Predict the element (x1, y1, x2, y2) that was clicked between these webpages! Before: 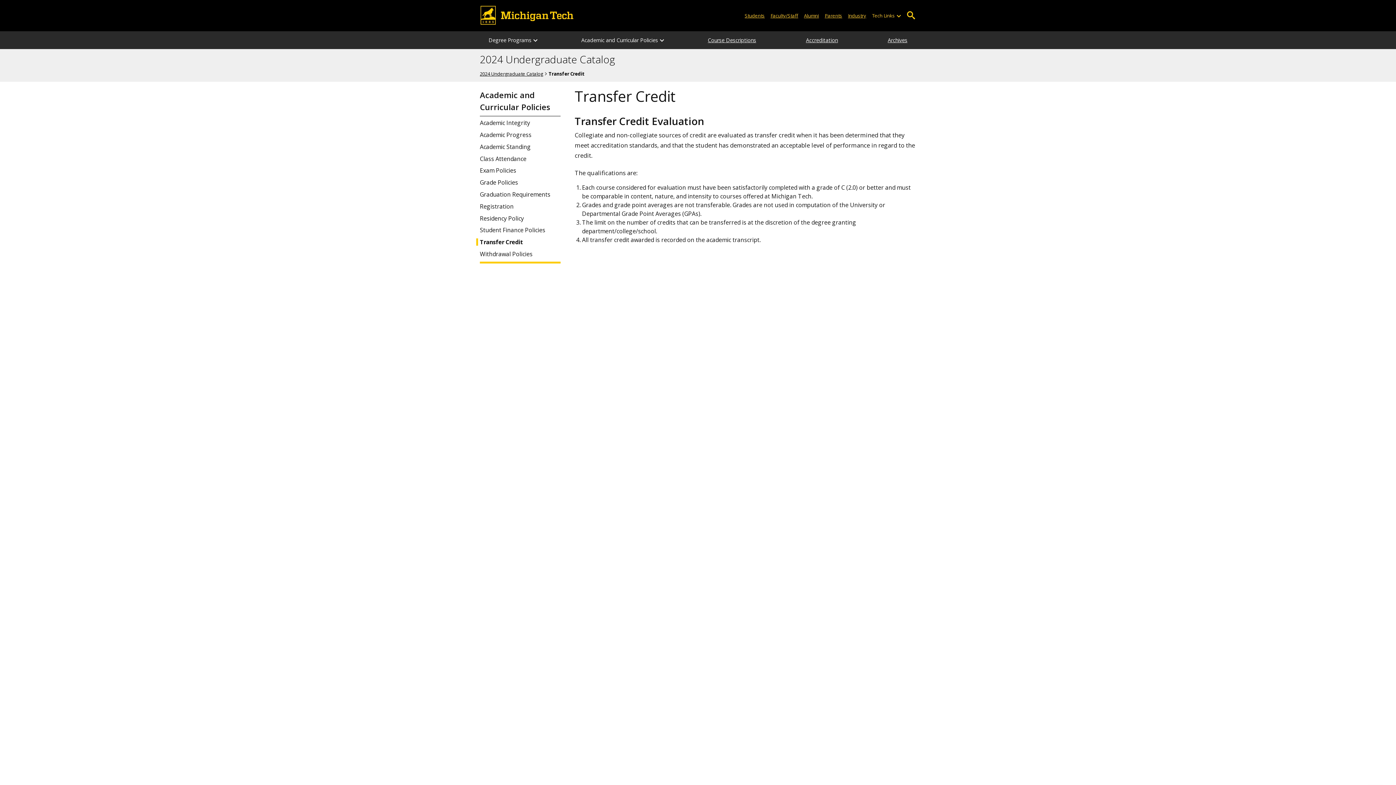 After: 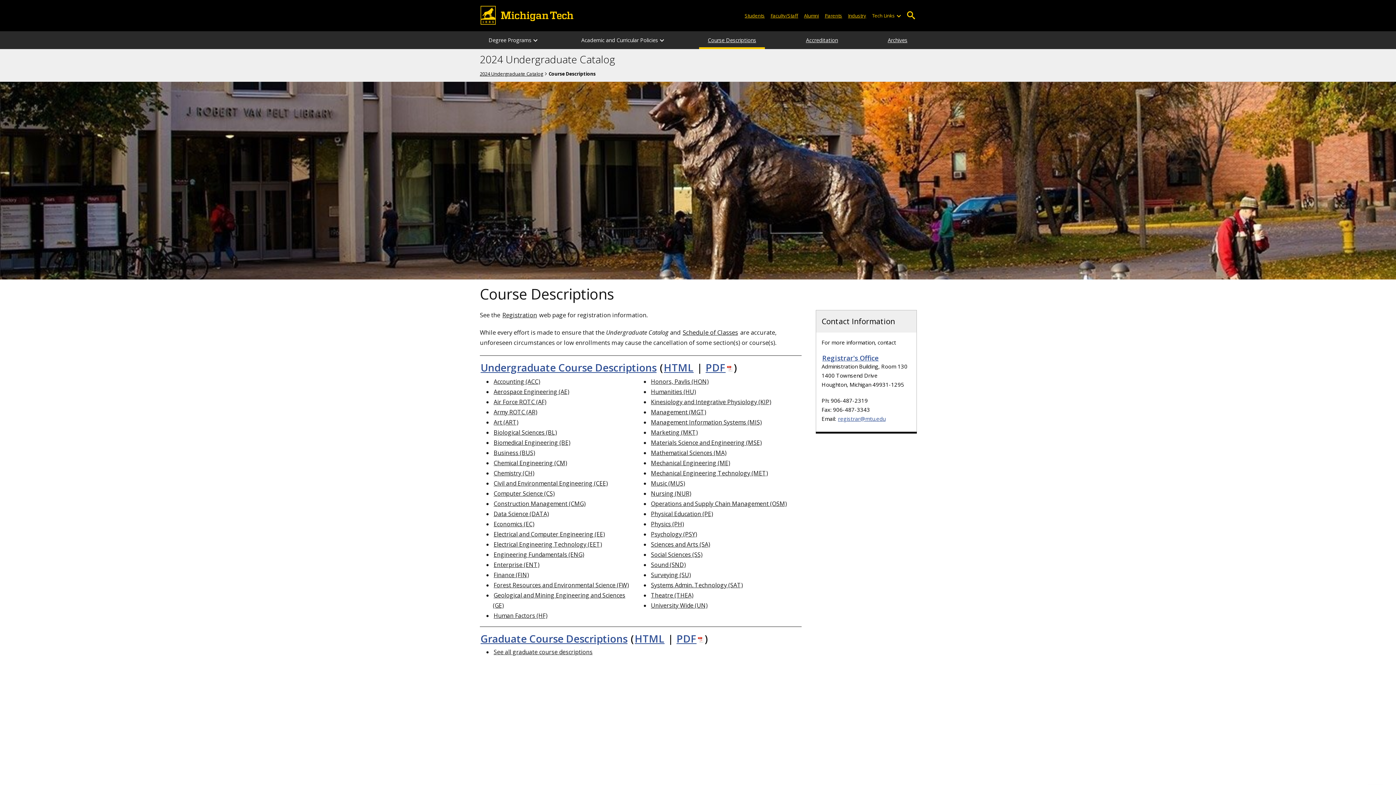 Action: label: Course Descriptions bbox: (699, 31, 765, 49)